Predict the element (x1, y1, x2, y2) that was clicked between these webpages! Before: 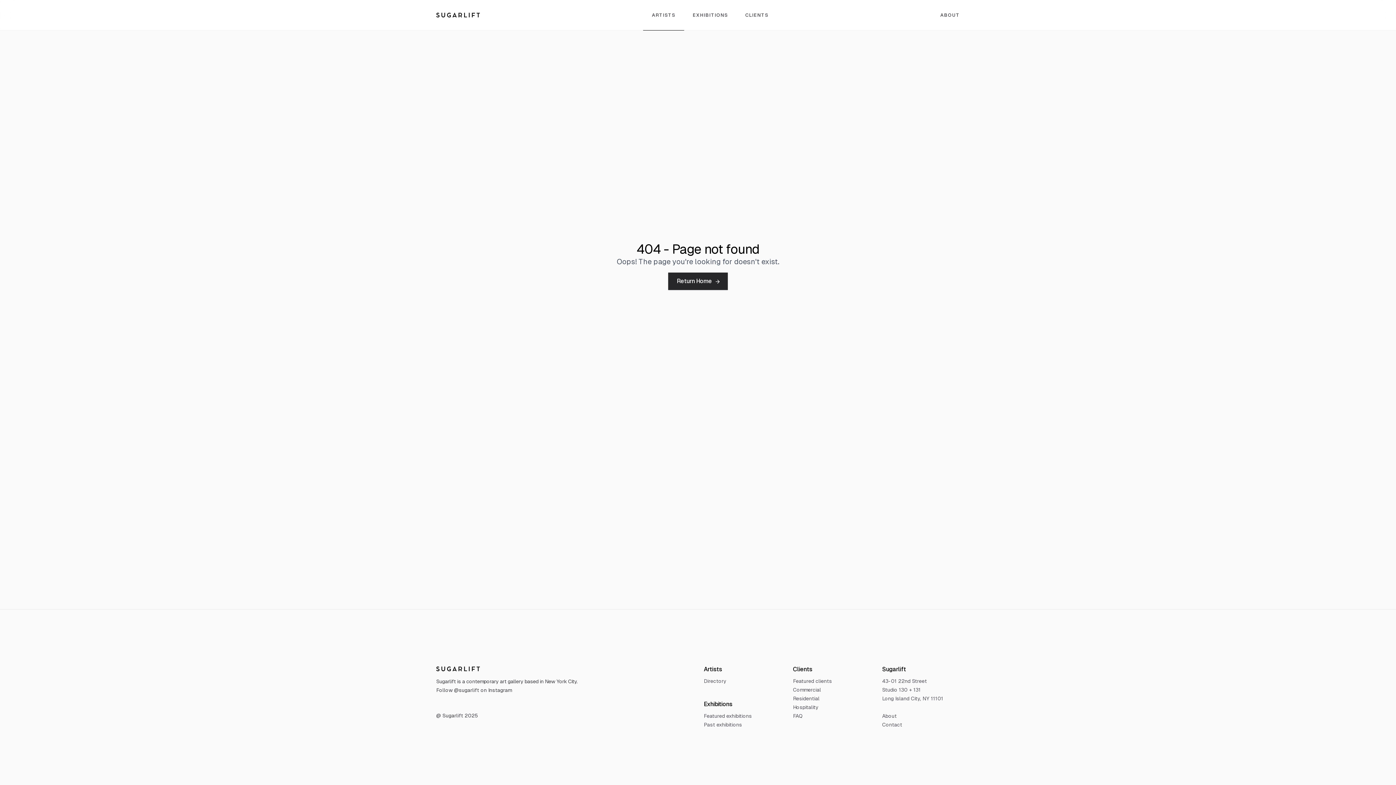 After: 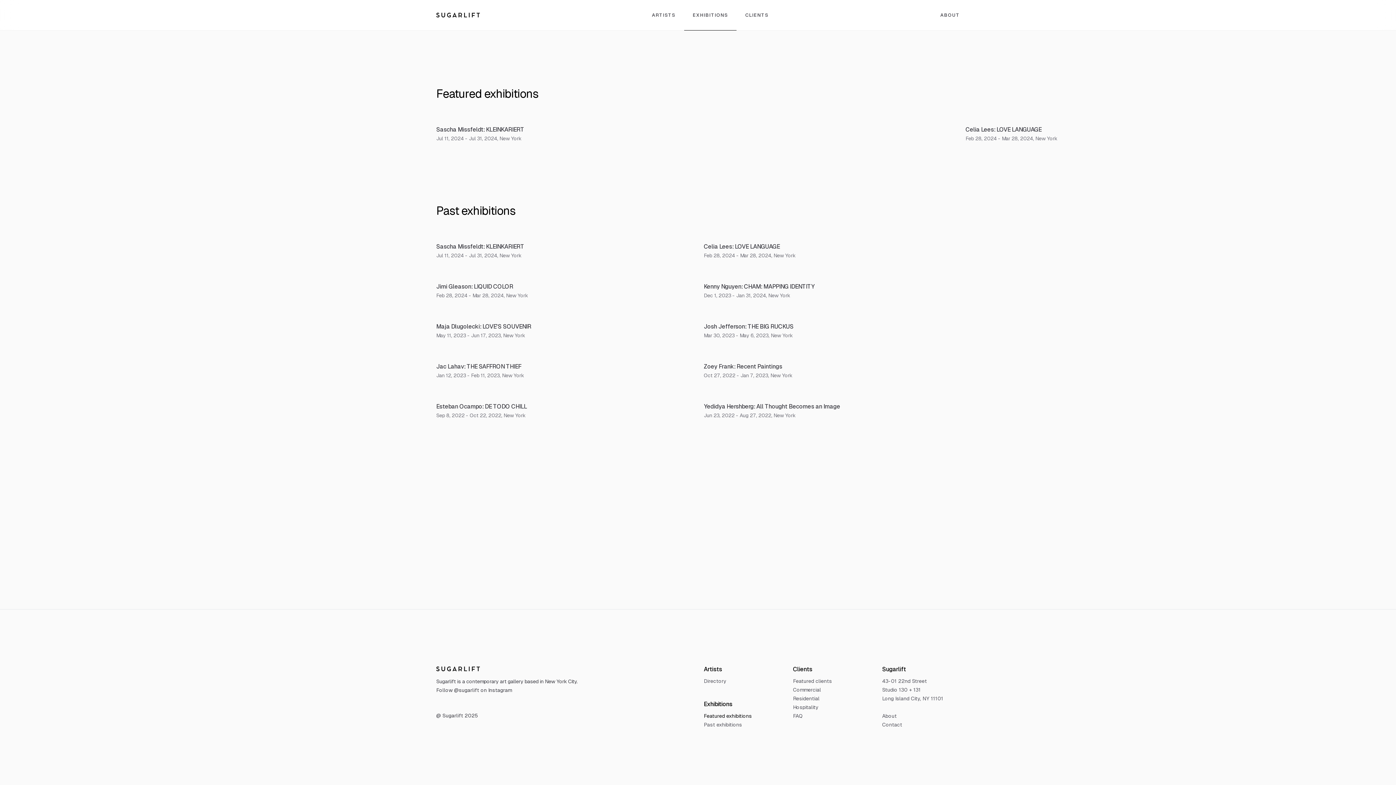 Action: label: Featured exhibitions bbox: (703, 712, 781, 720)